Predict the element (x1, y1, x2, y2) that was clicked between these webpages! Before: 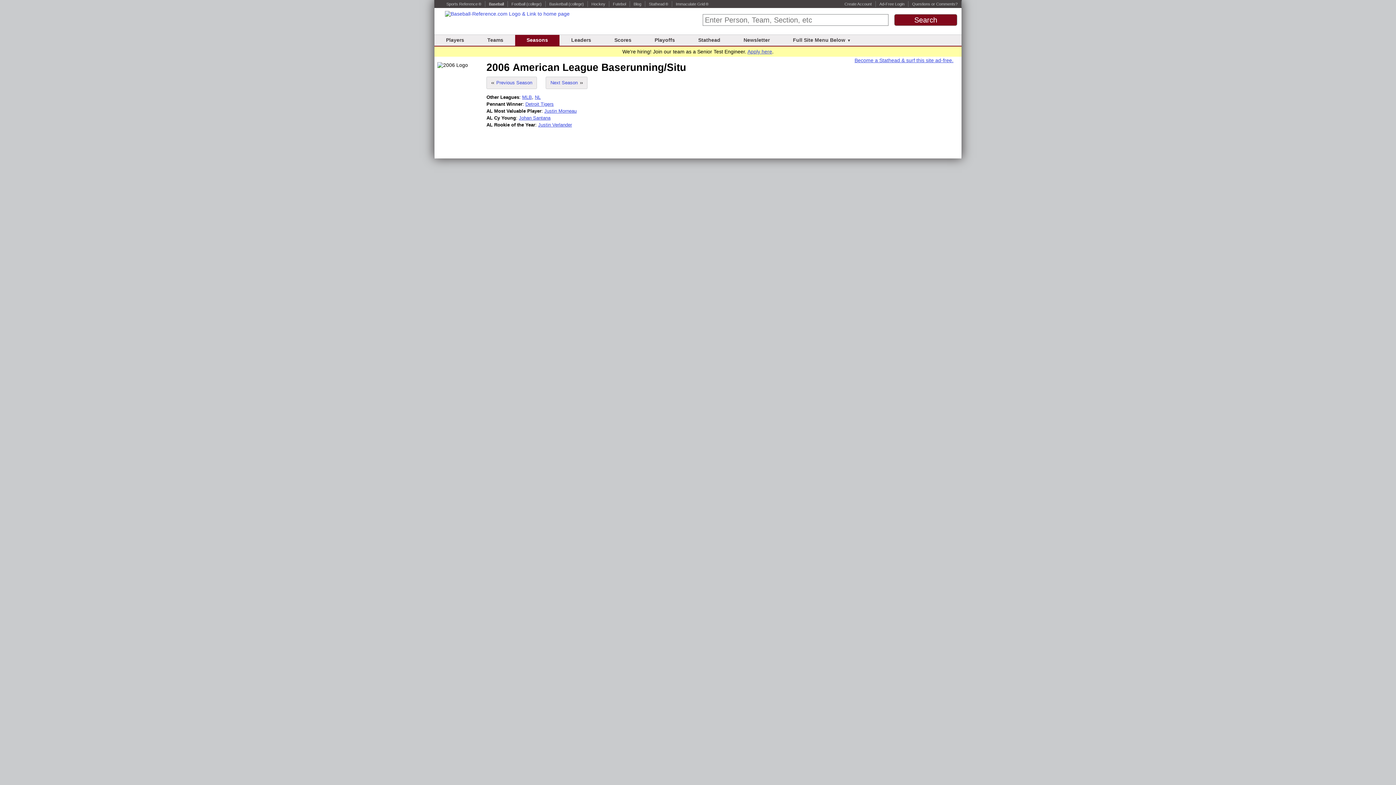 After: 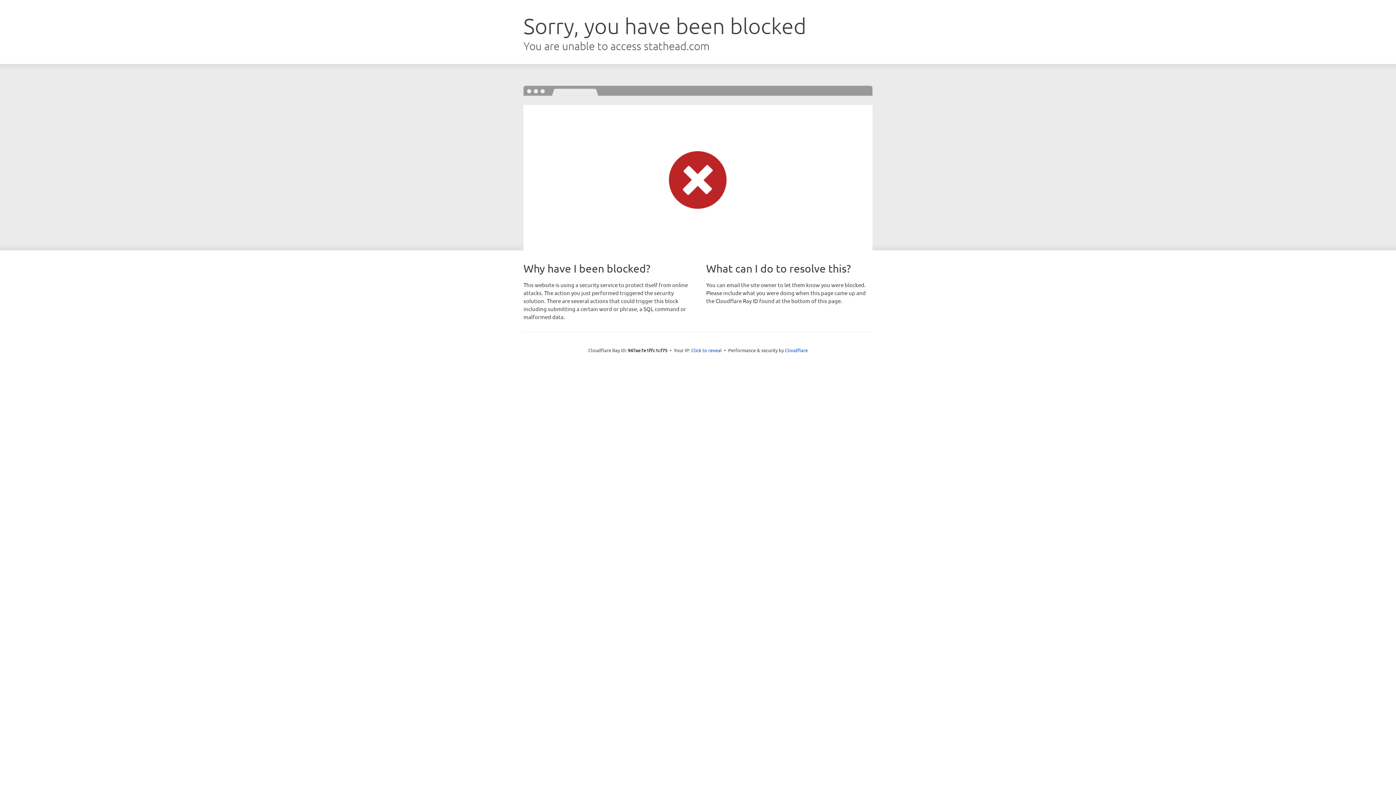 Action: label: Create Account bbox: (844, 1, 872, 6)